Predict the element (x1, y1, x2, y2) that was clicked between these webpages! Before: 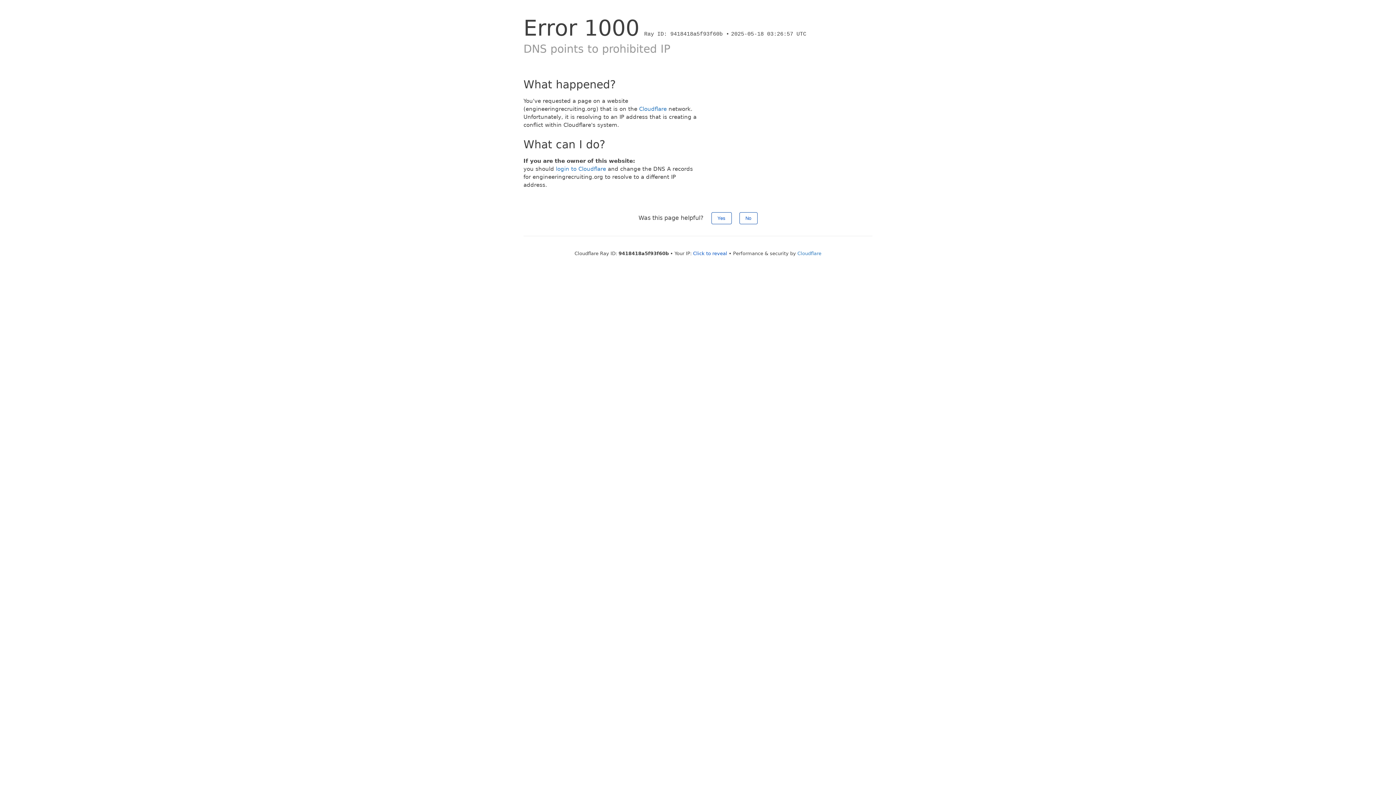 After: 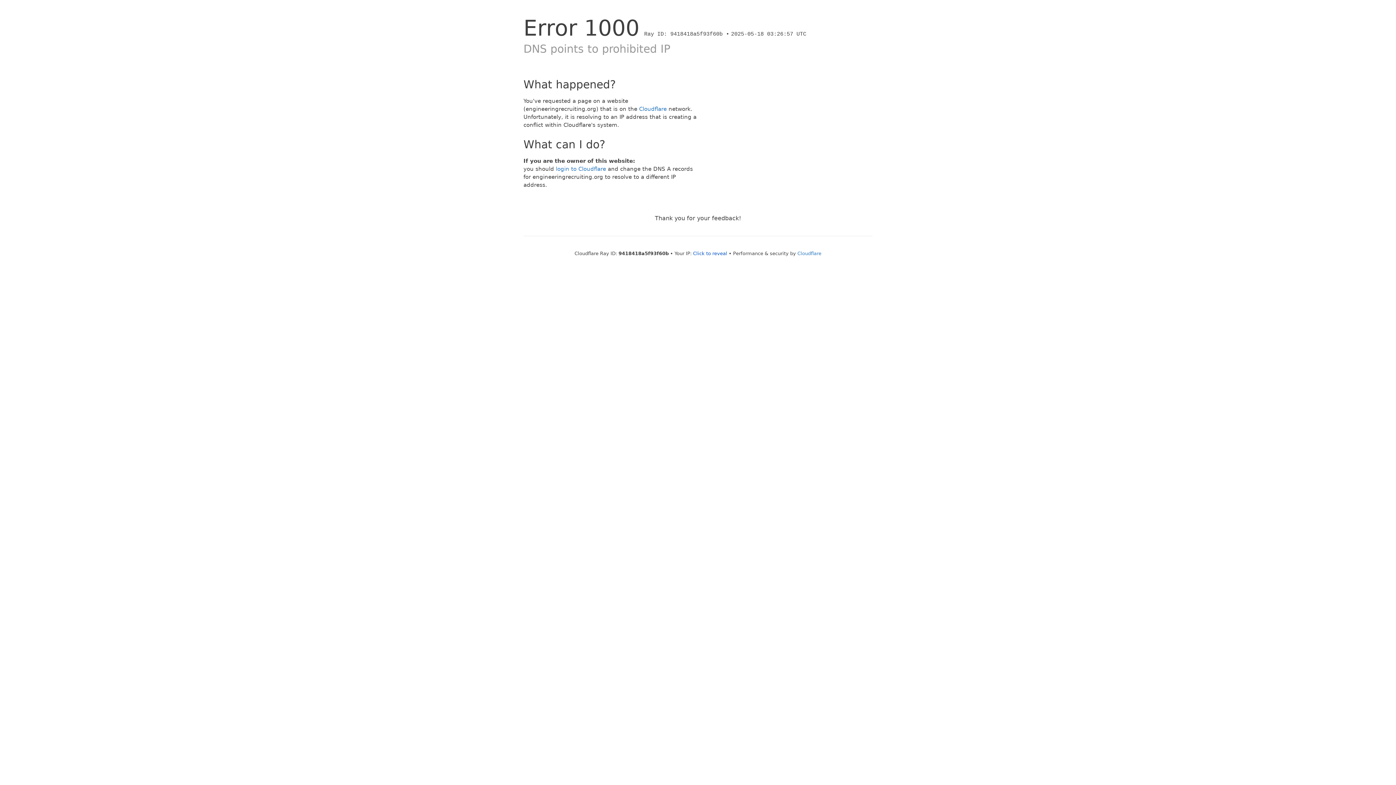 Action: label: Yes bbox: (711, 212, 731, 224)